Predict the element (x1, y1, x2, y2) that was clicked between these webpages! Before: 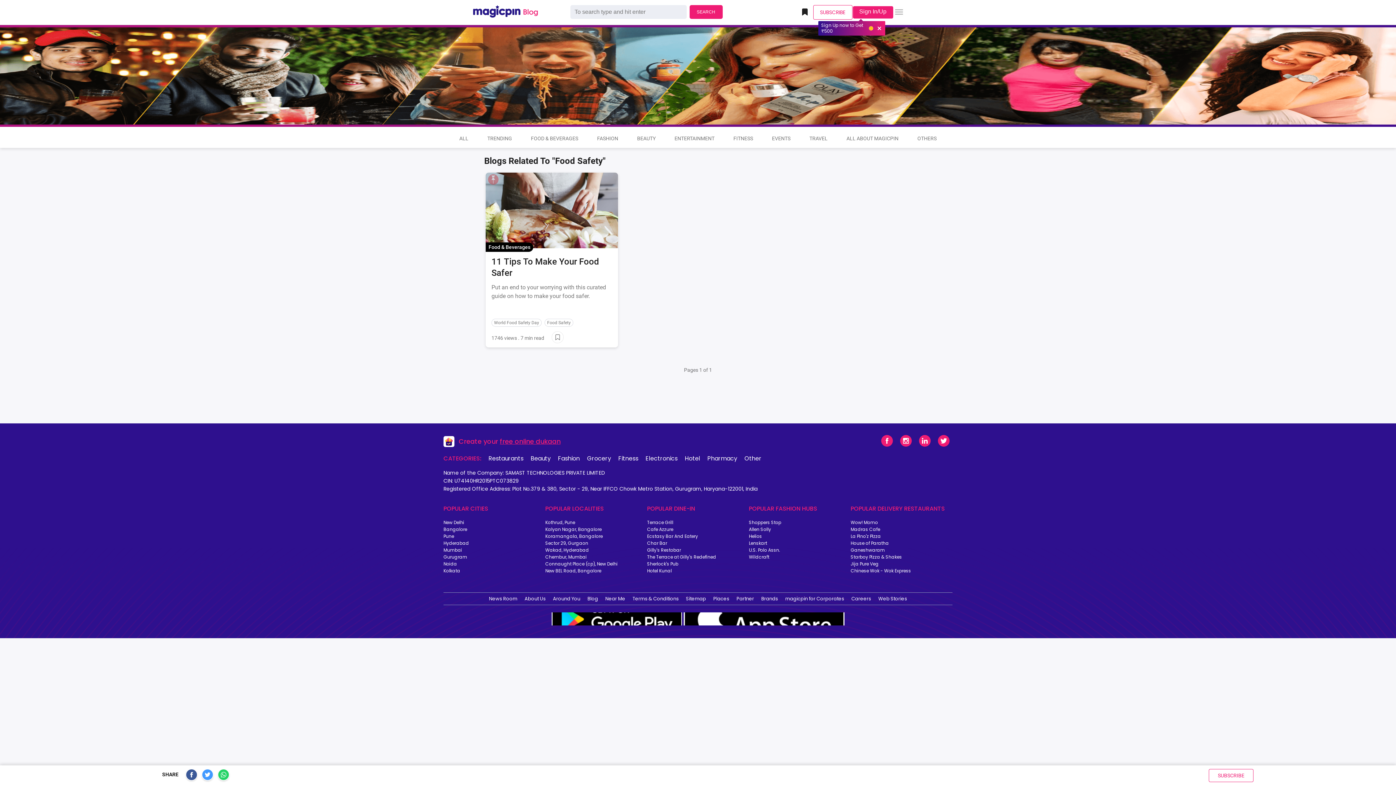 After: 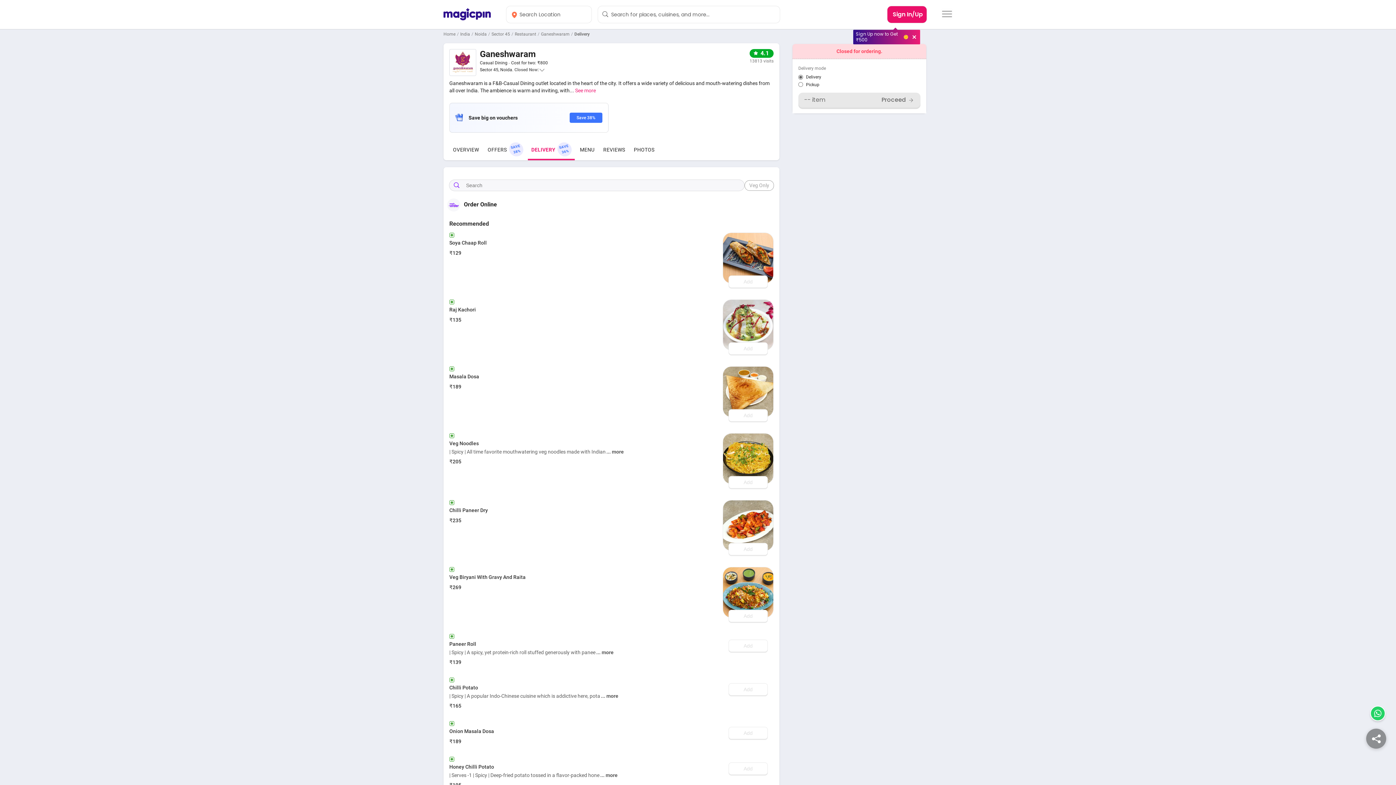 Action: bbox: (850, 547, 952, 553) label: Ganeshwaram